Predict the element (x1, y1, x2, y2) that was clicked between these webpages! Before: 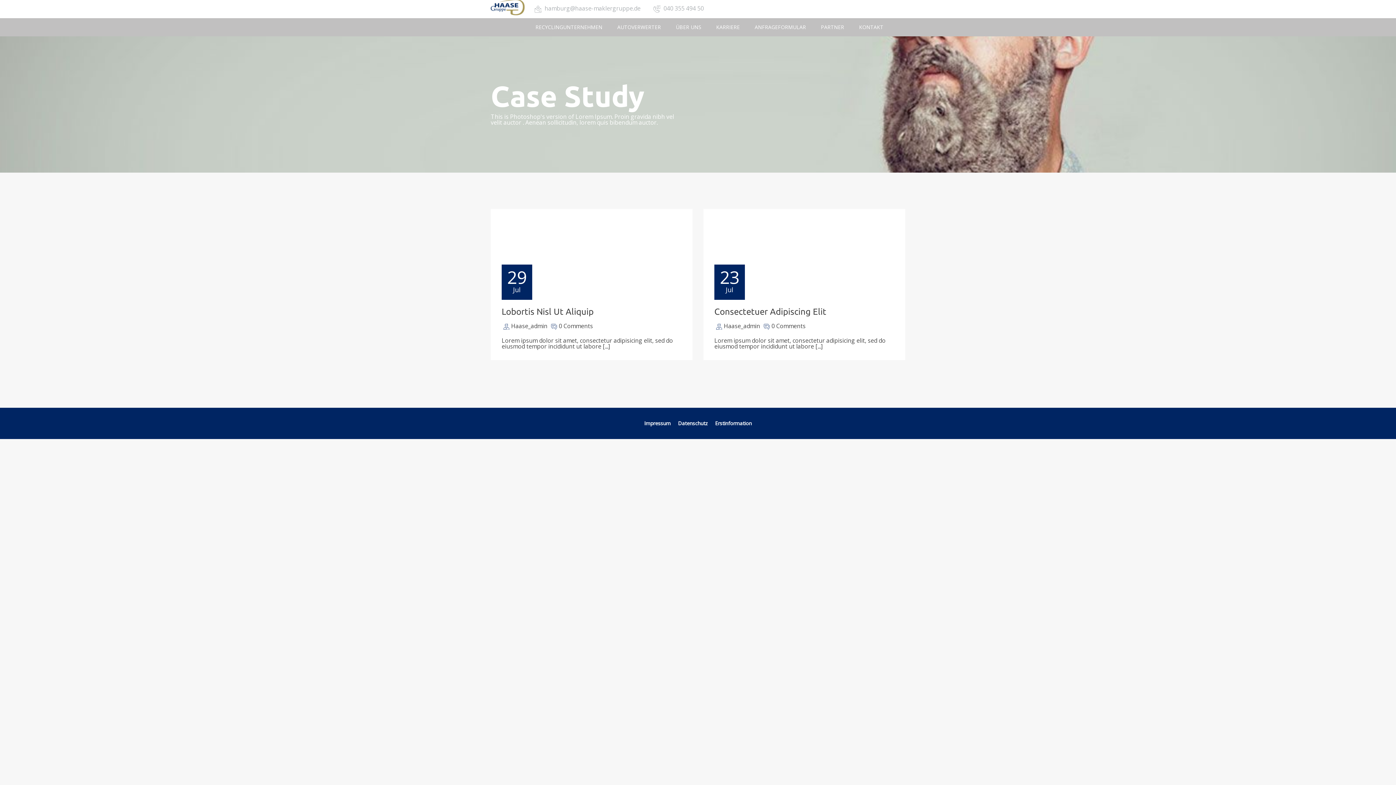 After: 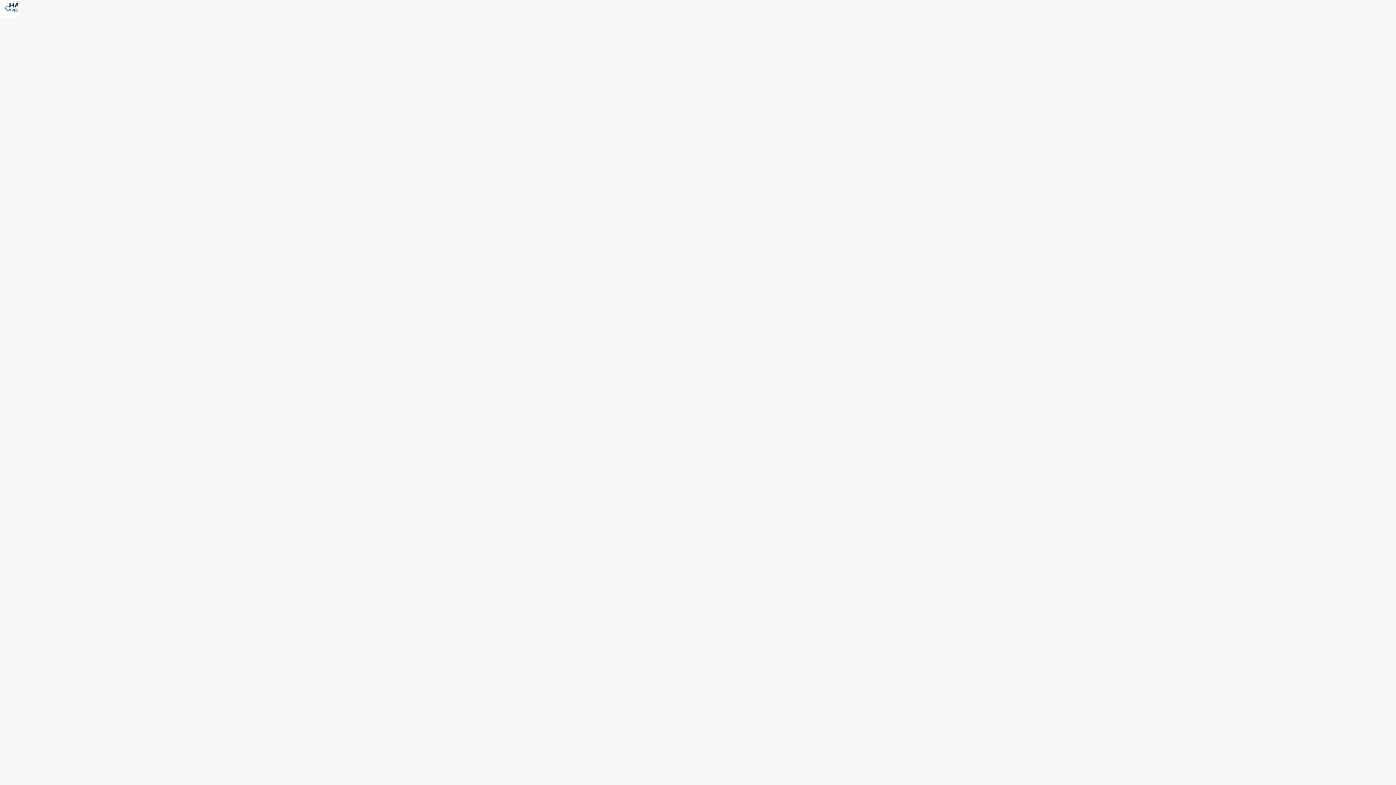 Action: label: Haase_admin bbox: (724, 322, 760, 330)